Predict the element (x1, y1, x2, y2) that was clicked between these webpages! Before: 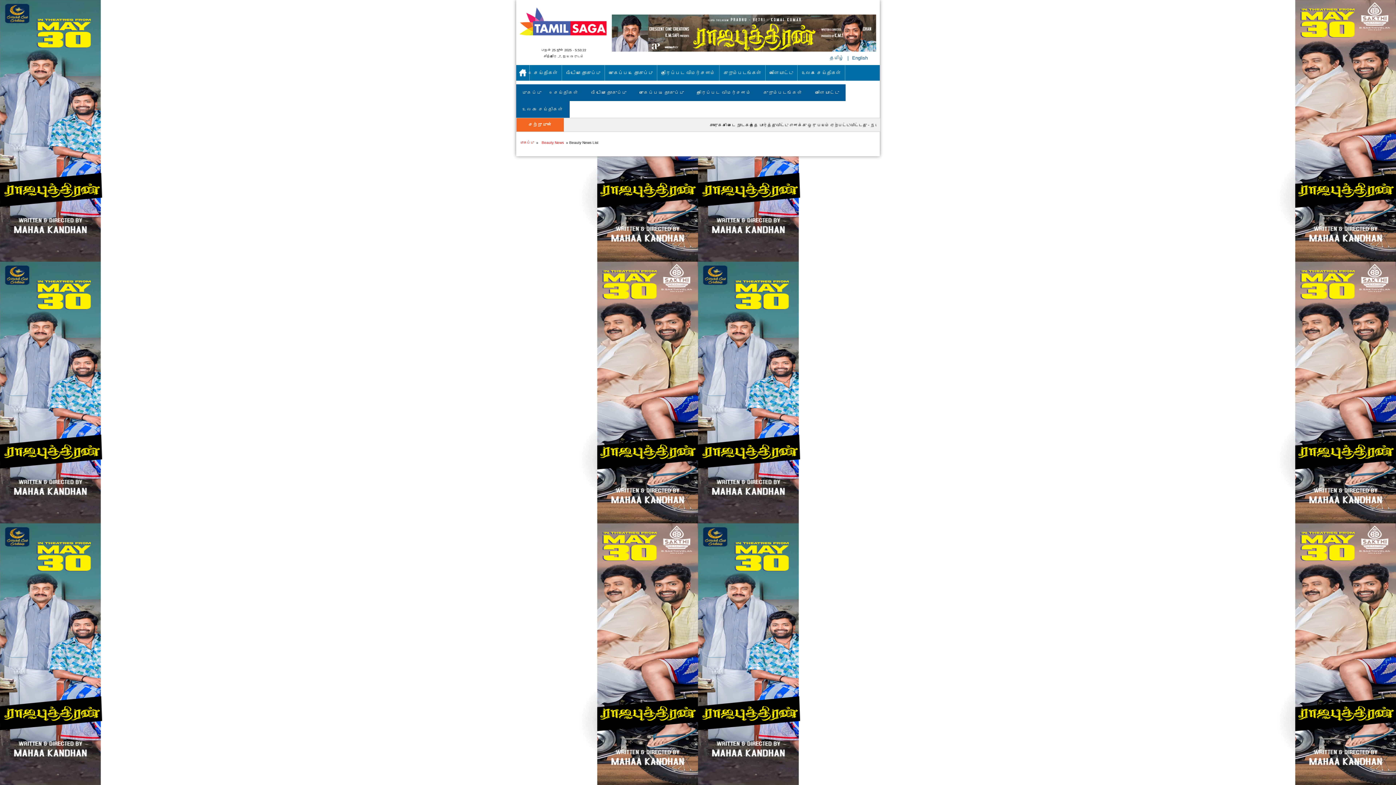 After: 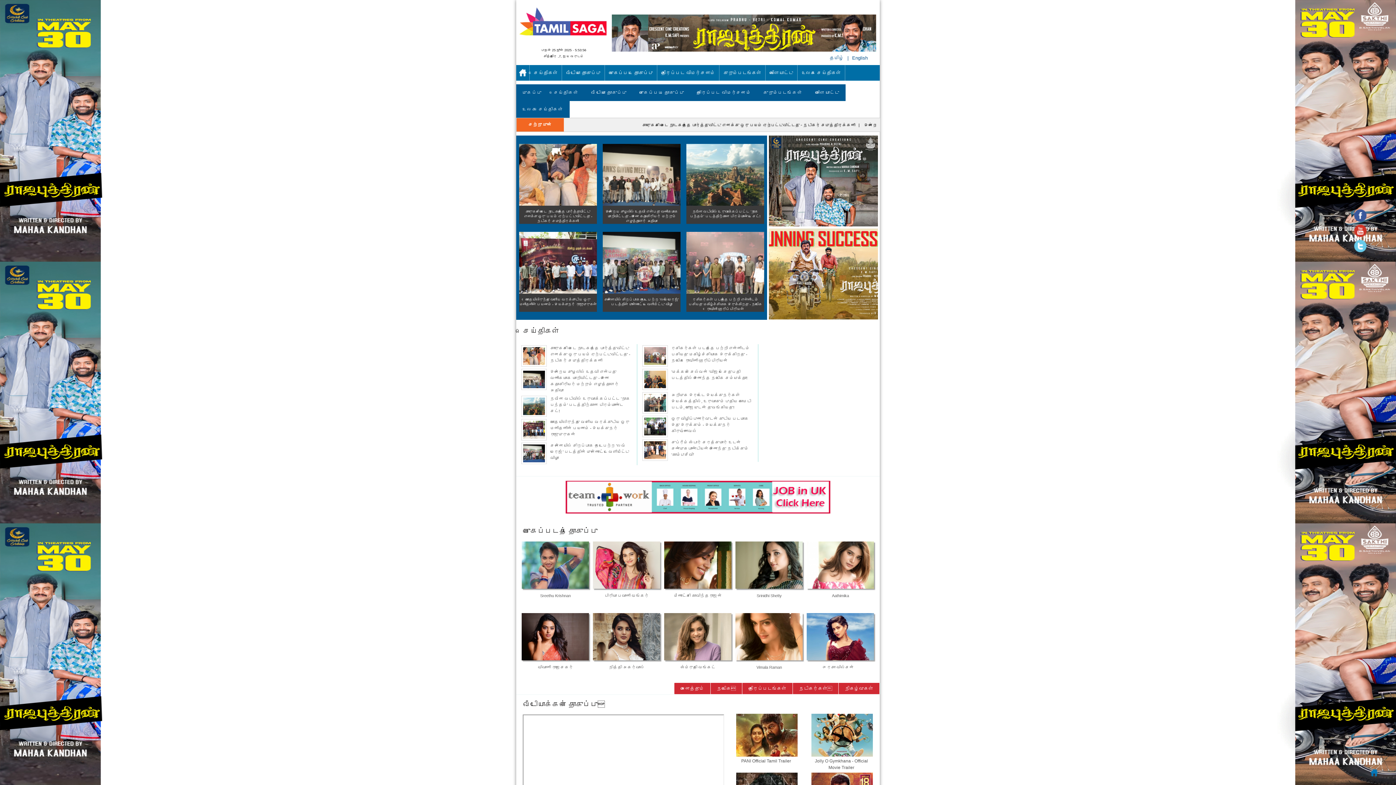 Action: label: தமிழ் bbox: (828, 53, 845, 62)